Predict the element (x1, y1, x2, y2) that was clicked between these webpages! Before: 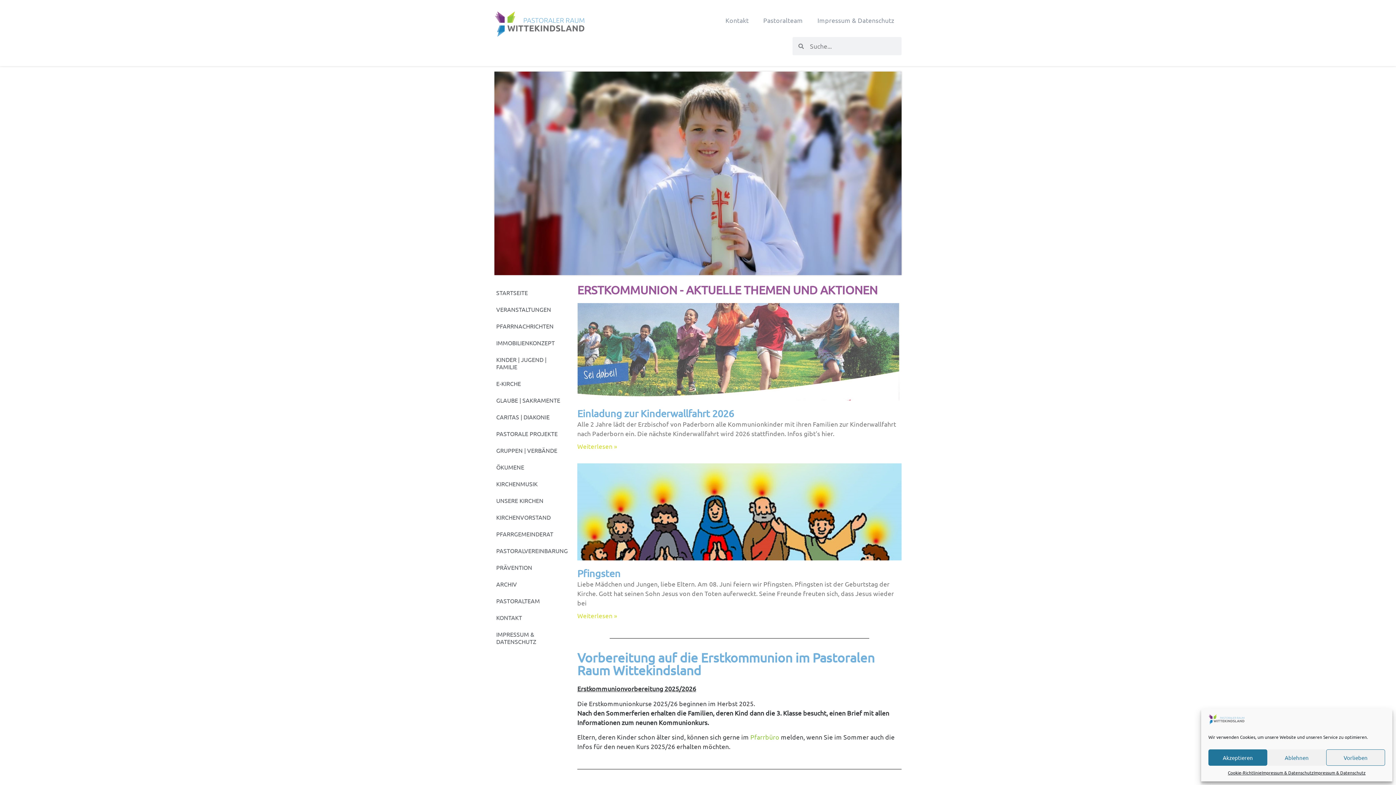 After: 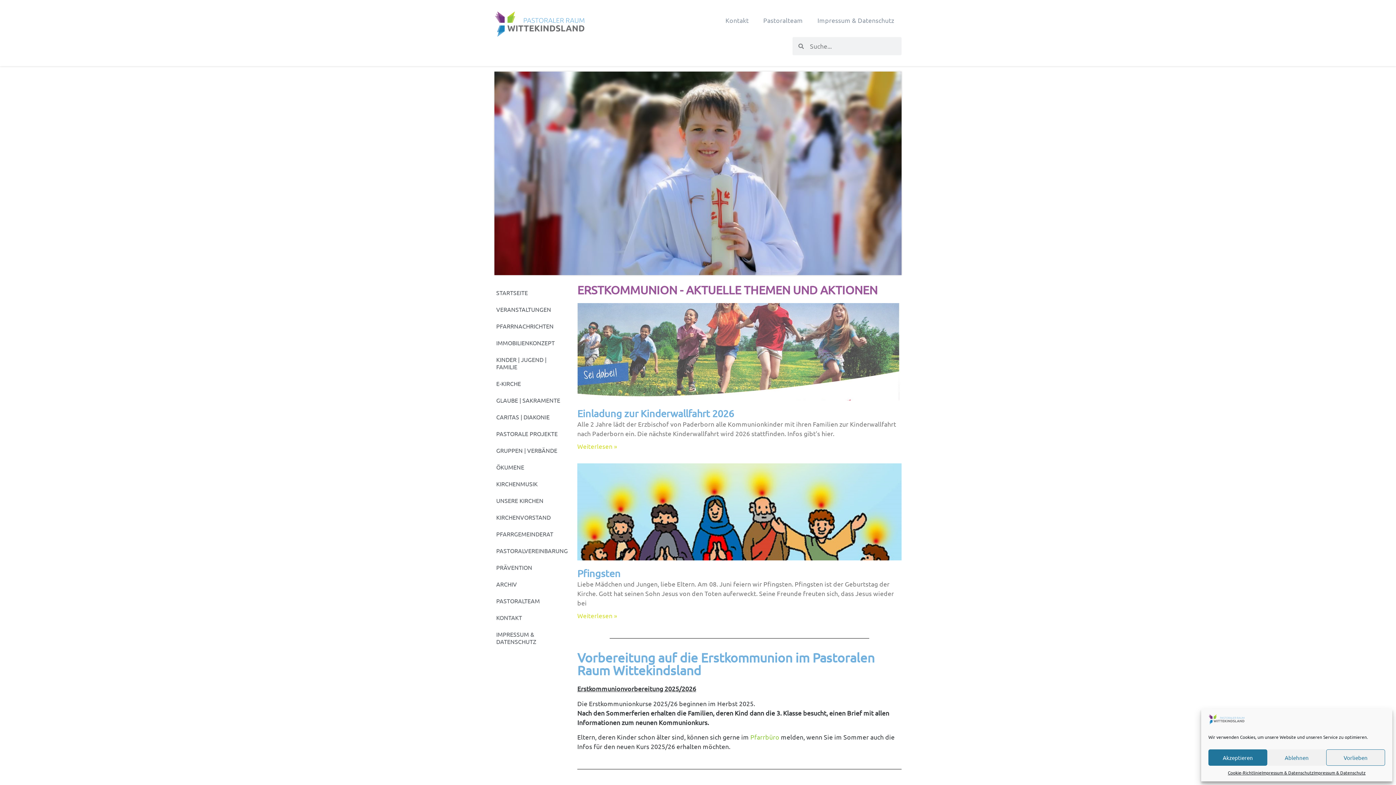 Action: label: Pfingsten bbox: (577, 567, 620, 579)